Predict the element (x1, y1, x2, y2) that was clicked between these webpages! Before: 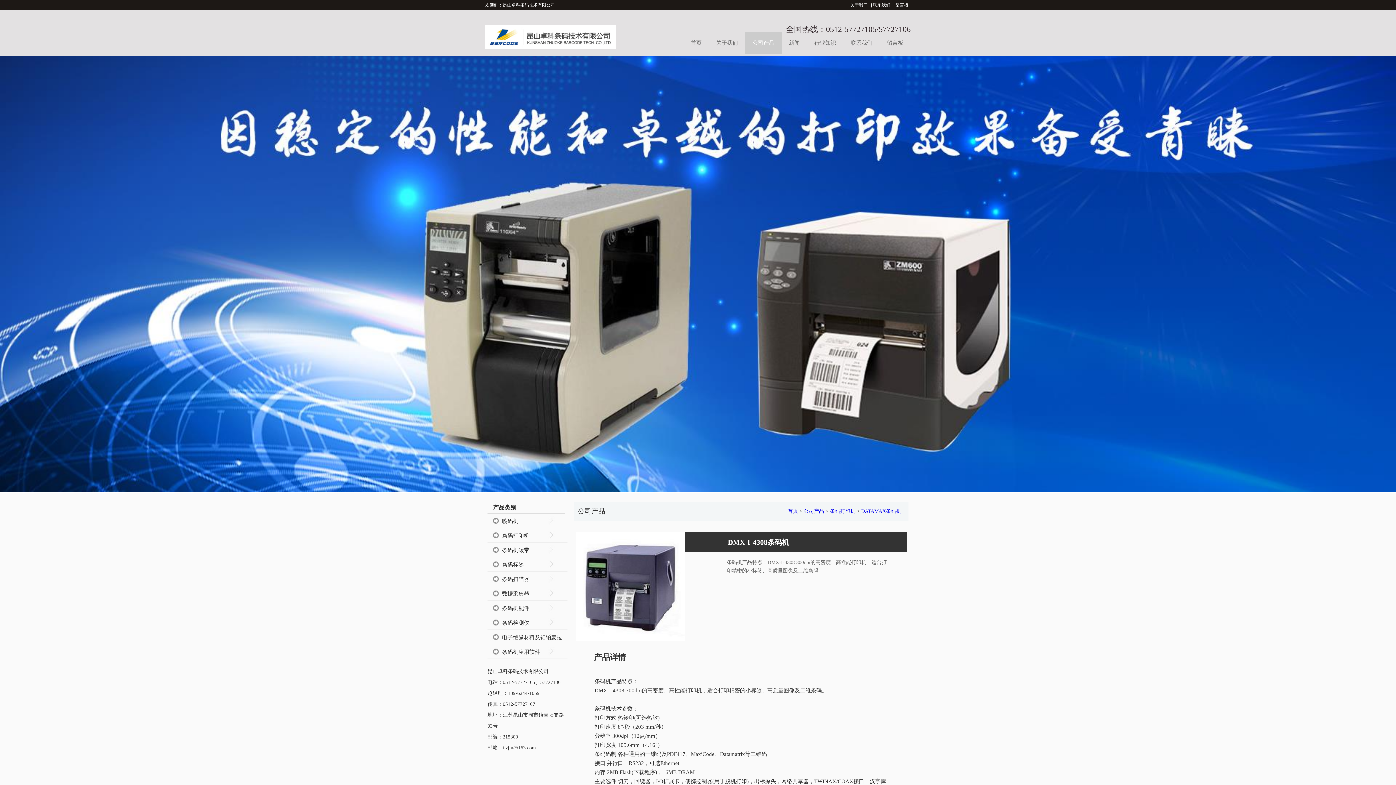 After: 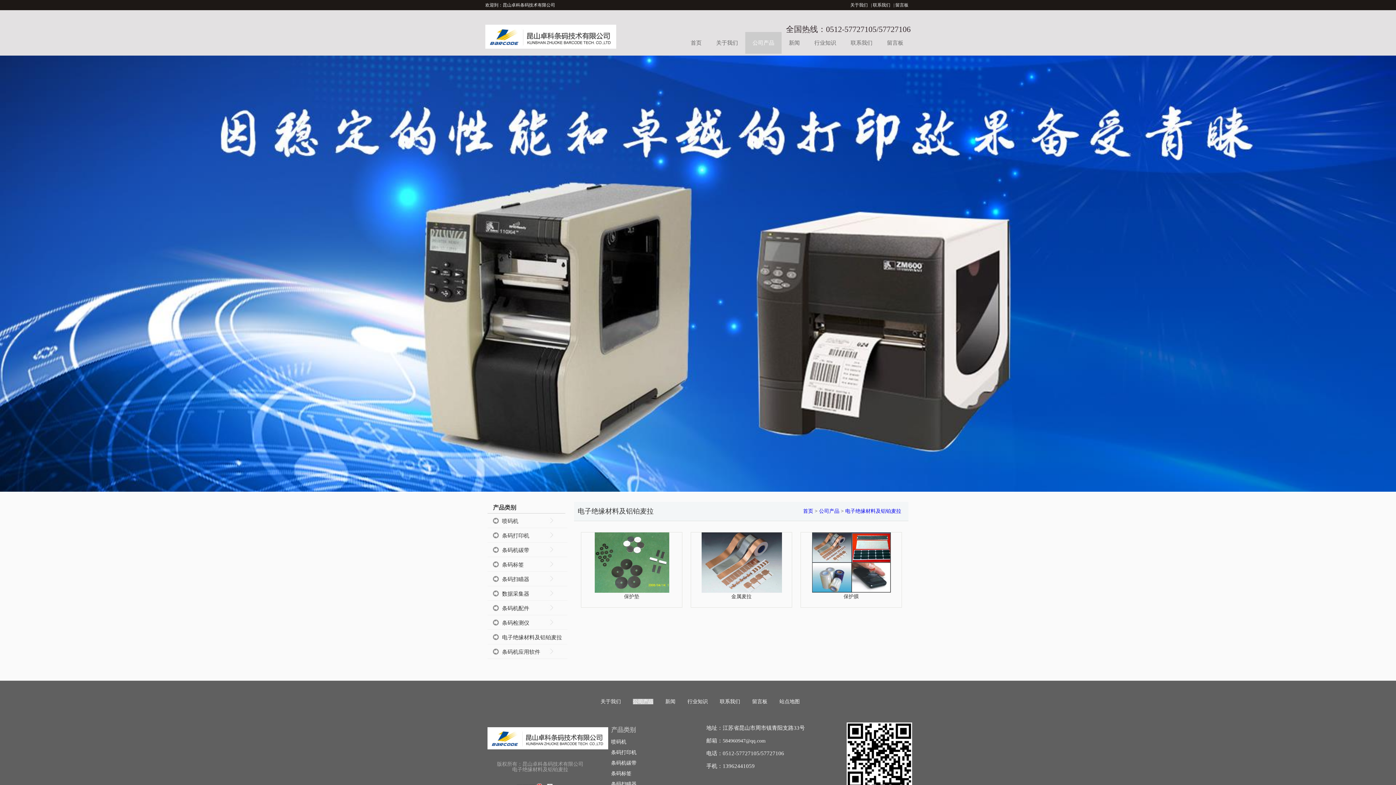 Action: bbox: (487, 630, 567, 644) label: 电子绝缘材料及铝铂麦拉